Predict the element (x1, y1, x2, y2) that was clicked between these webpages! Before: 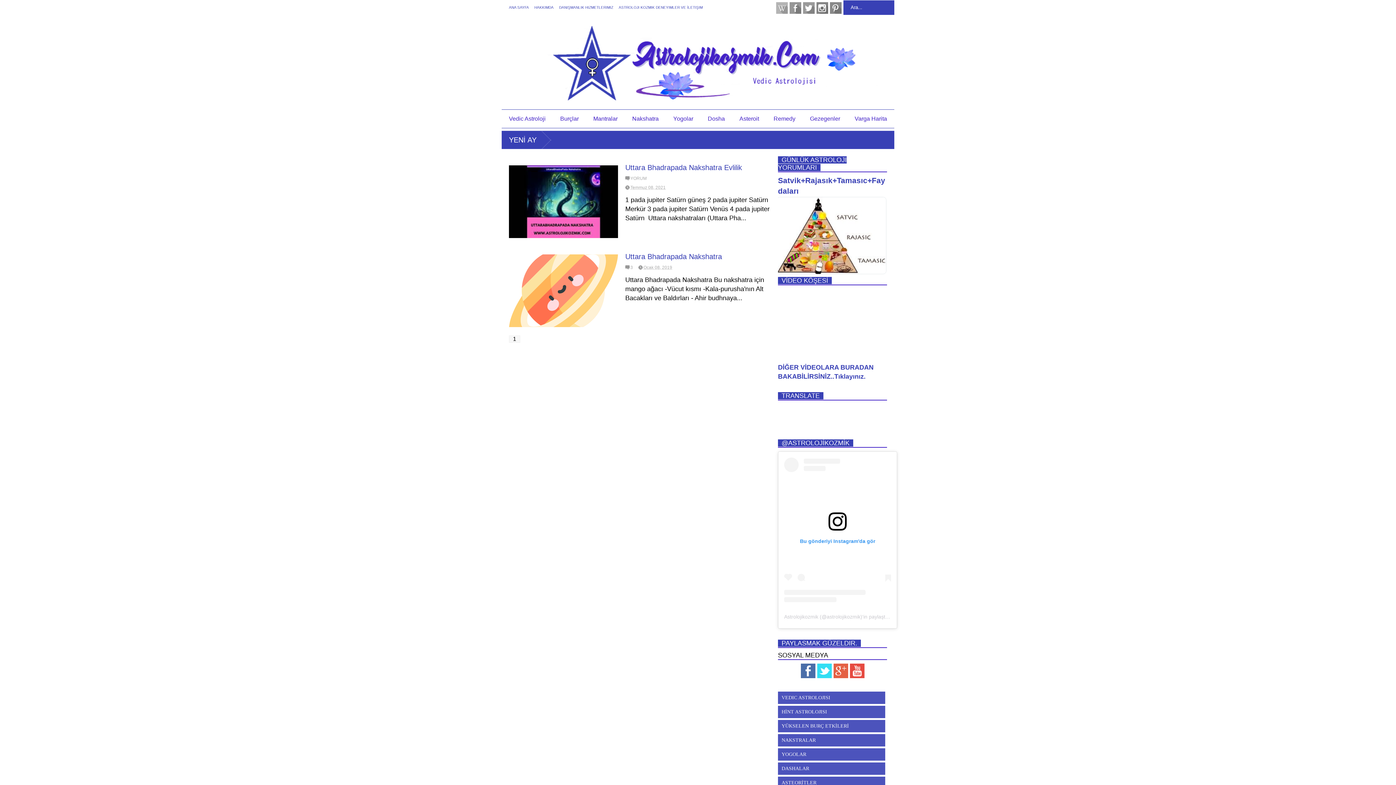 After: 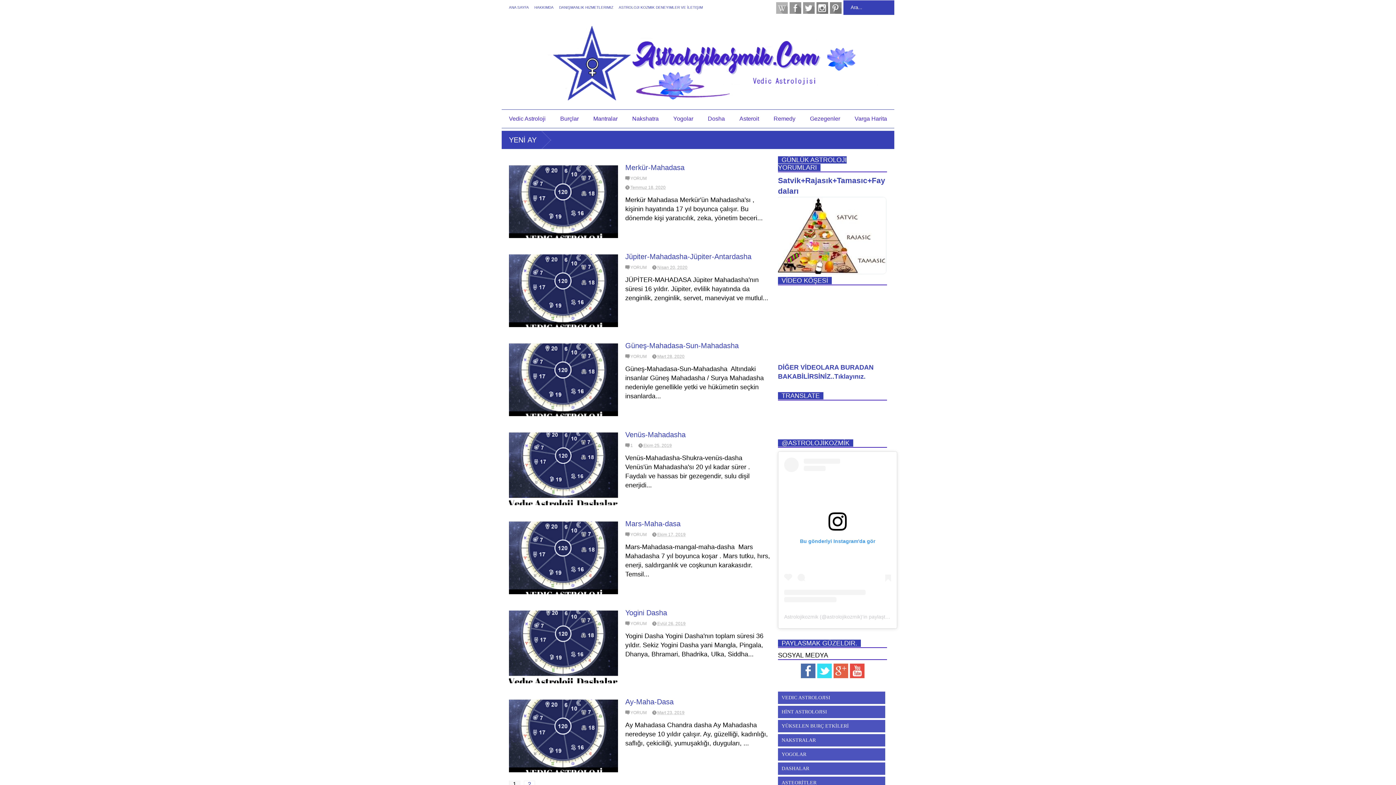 Action: bbox: (700, 109, 732, 128) label: Dosha